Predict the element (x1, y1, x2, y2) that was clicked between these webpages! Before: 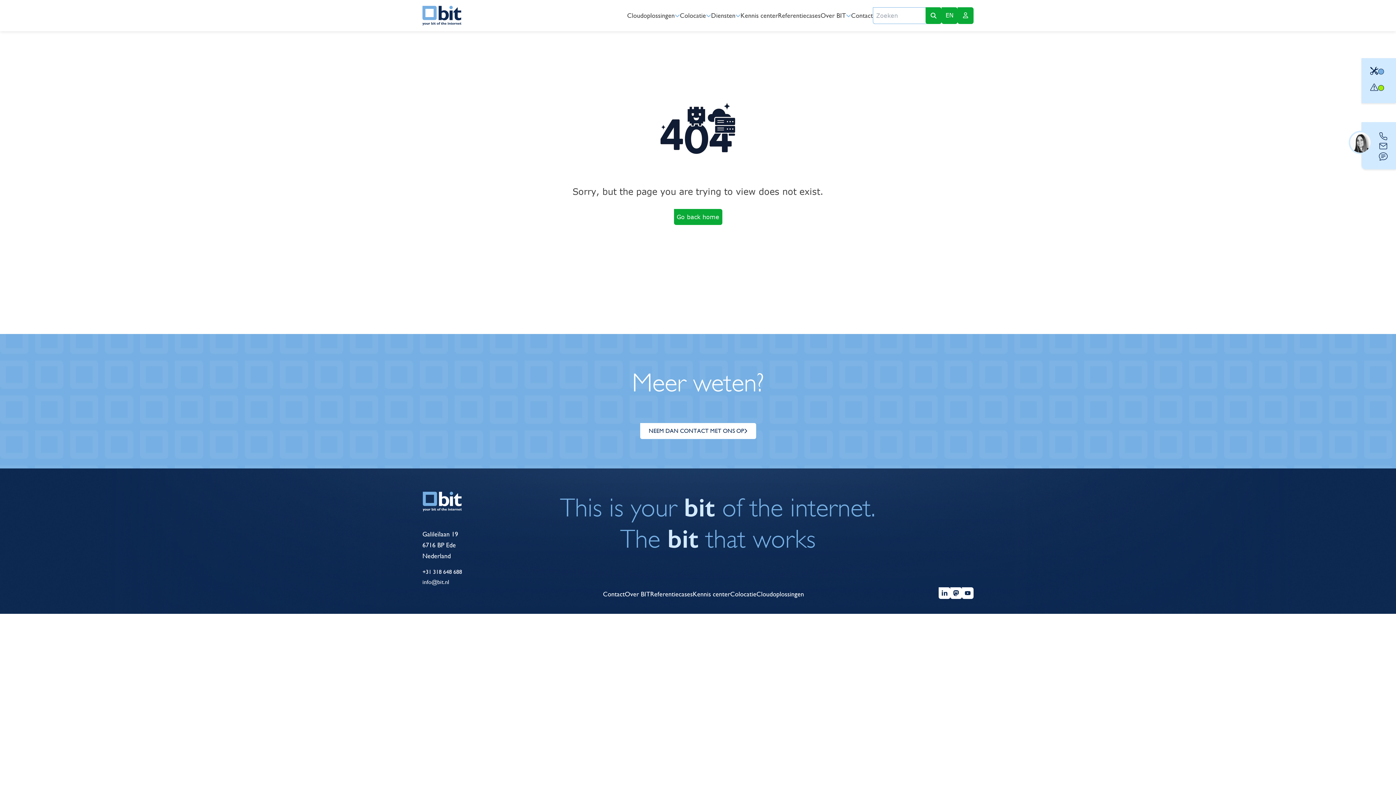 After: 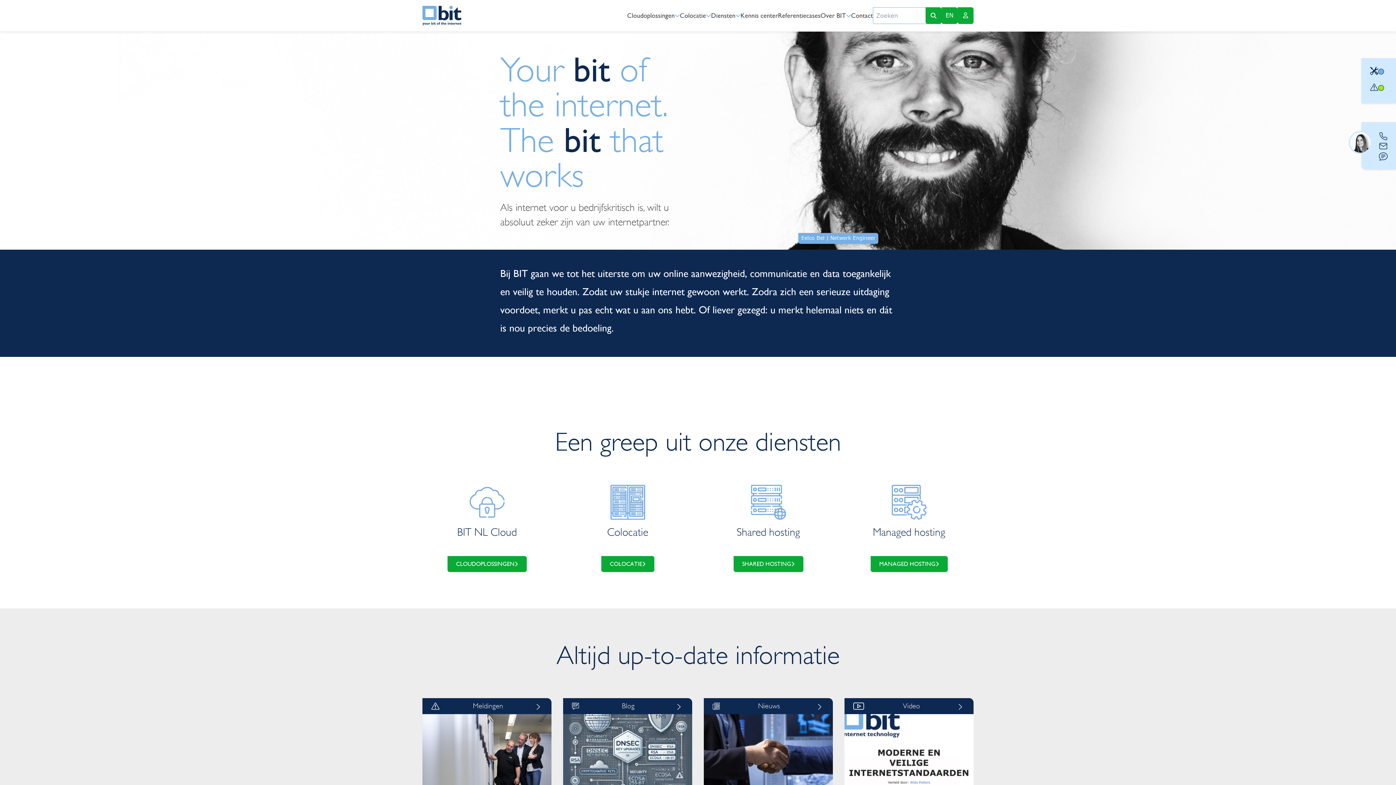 Action: bbox: (422, 5, 461, 25)